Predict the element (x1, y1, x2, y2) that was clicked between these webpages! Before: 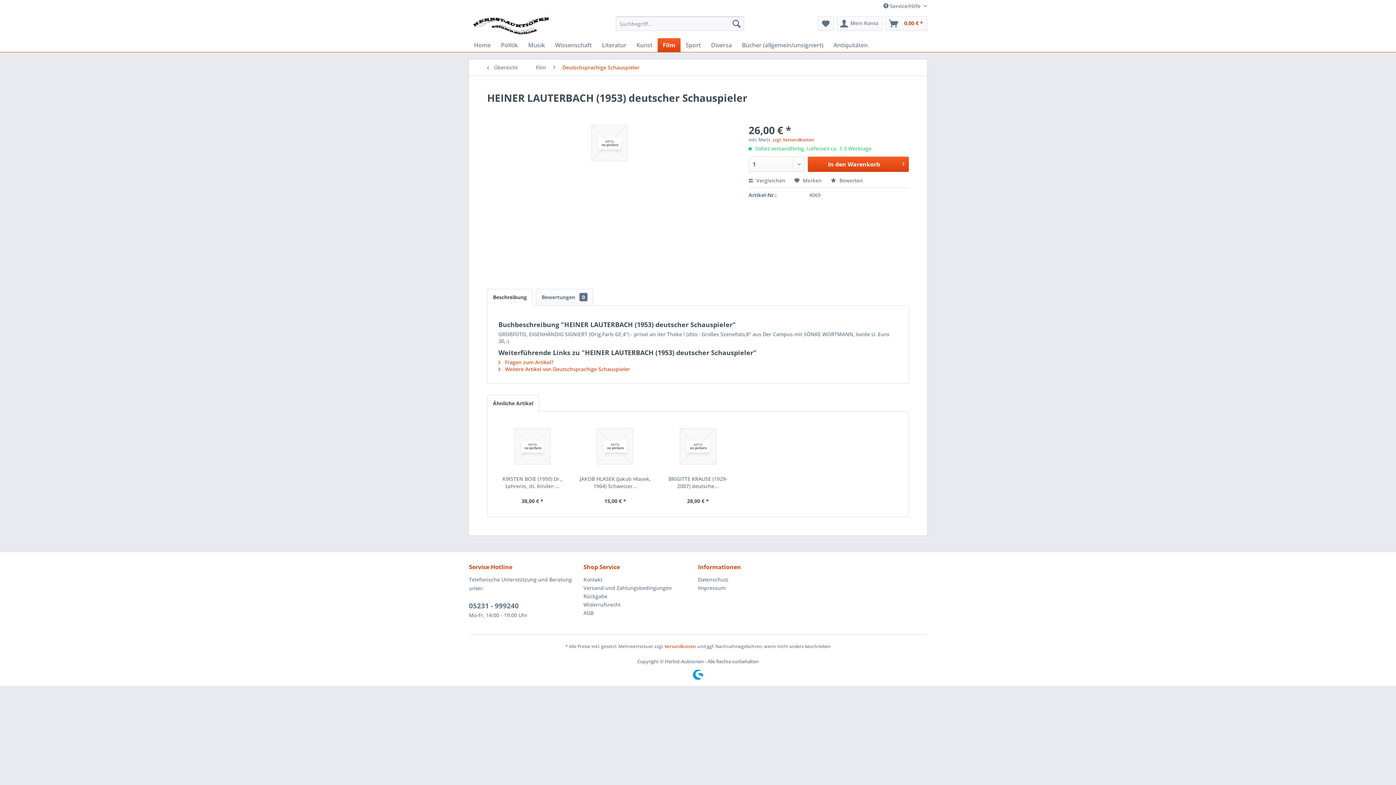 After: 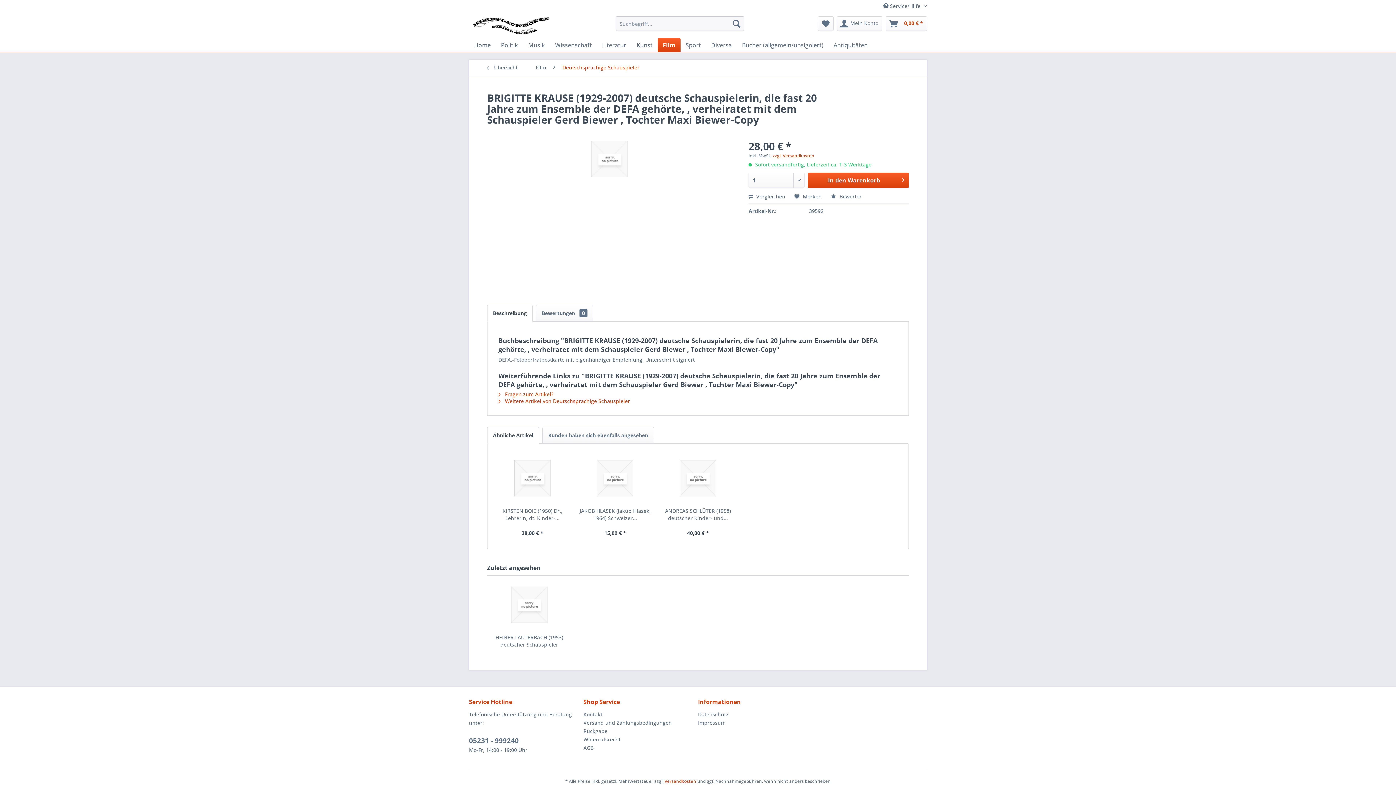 Action: bbox: (662, 421, 734, 472)